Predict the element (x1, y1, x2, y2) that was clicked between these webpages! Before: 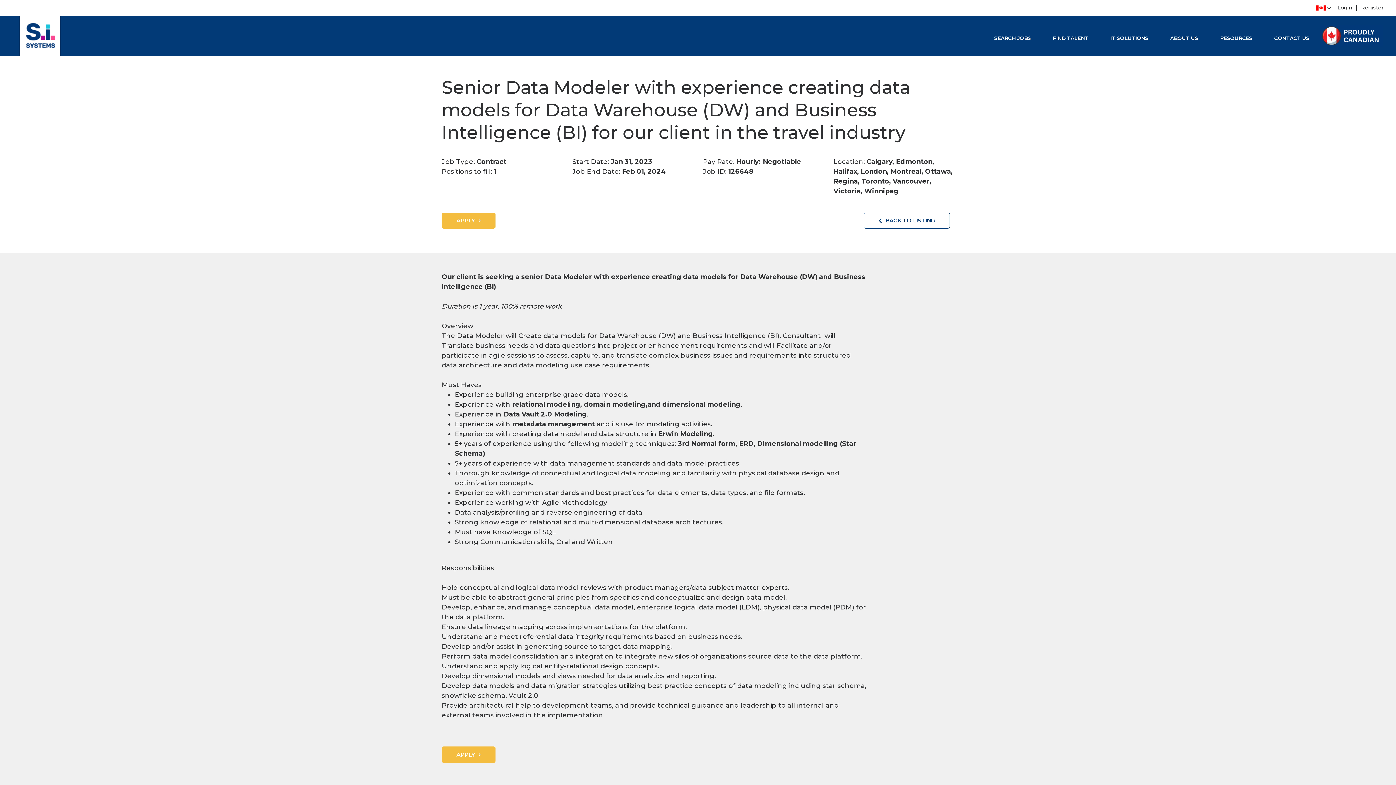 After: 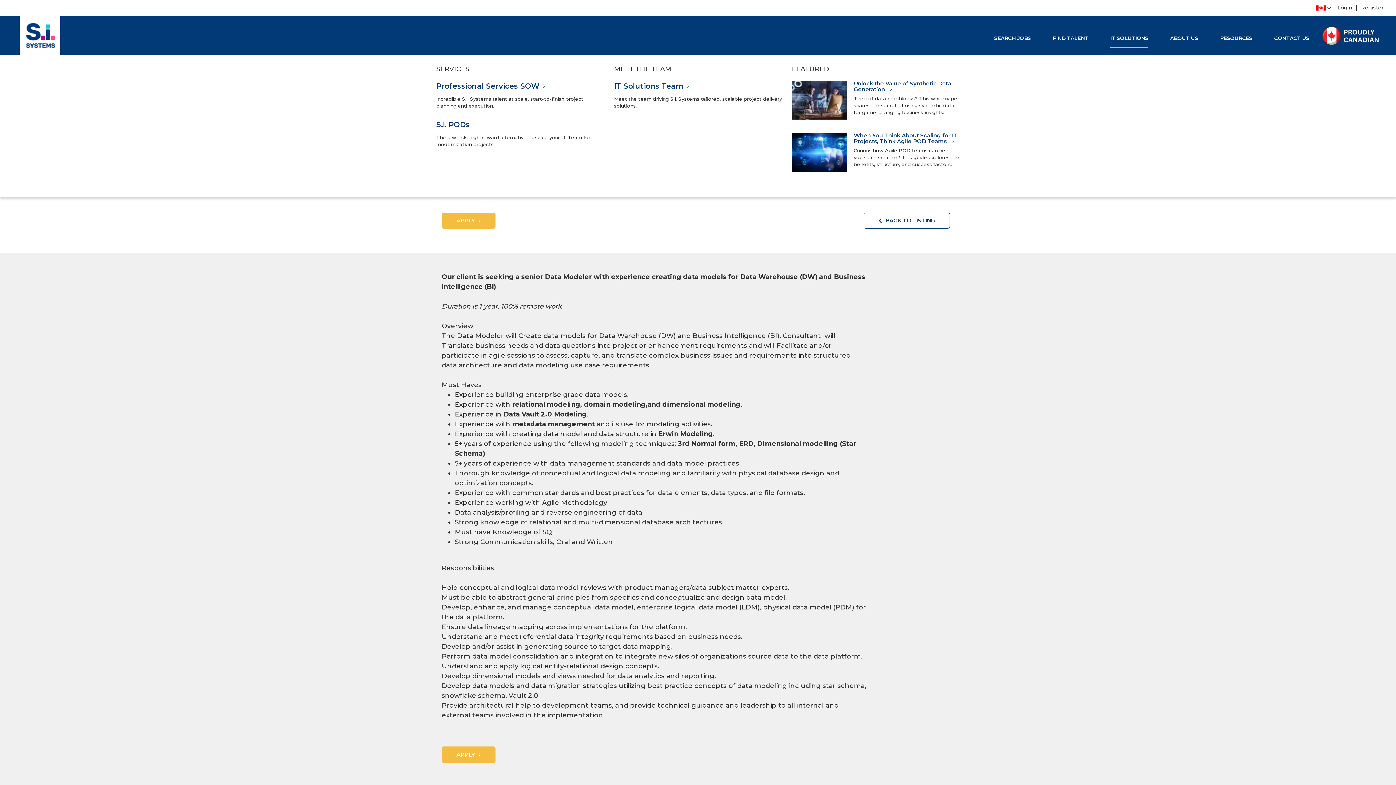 Action: bbox: (1110, 32, 1148, 44) label: IT SOLUTIONS